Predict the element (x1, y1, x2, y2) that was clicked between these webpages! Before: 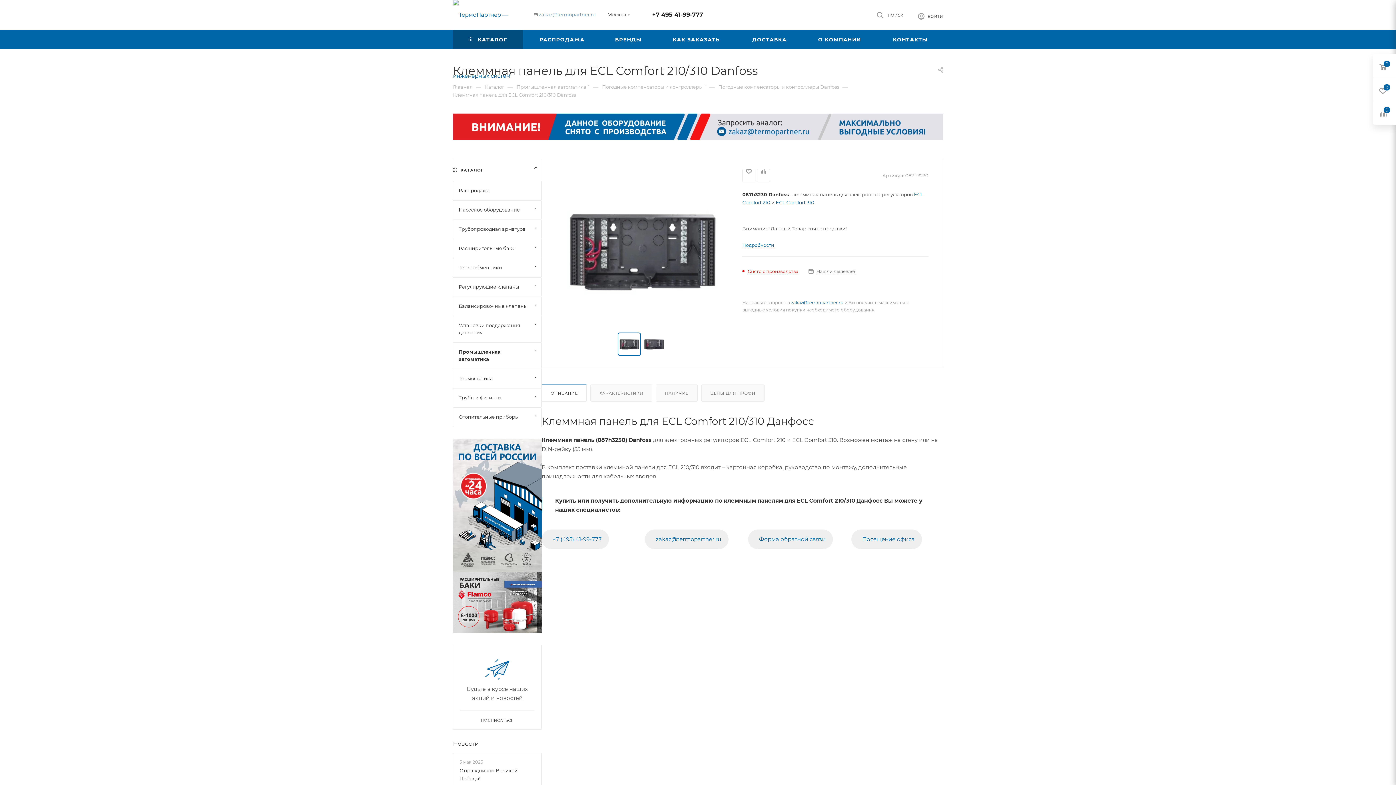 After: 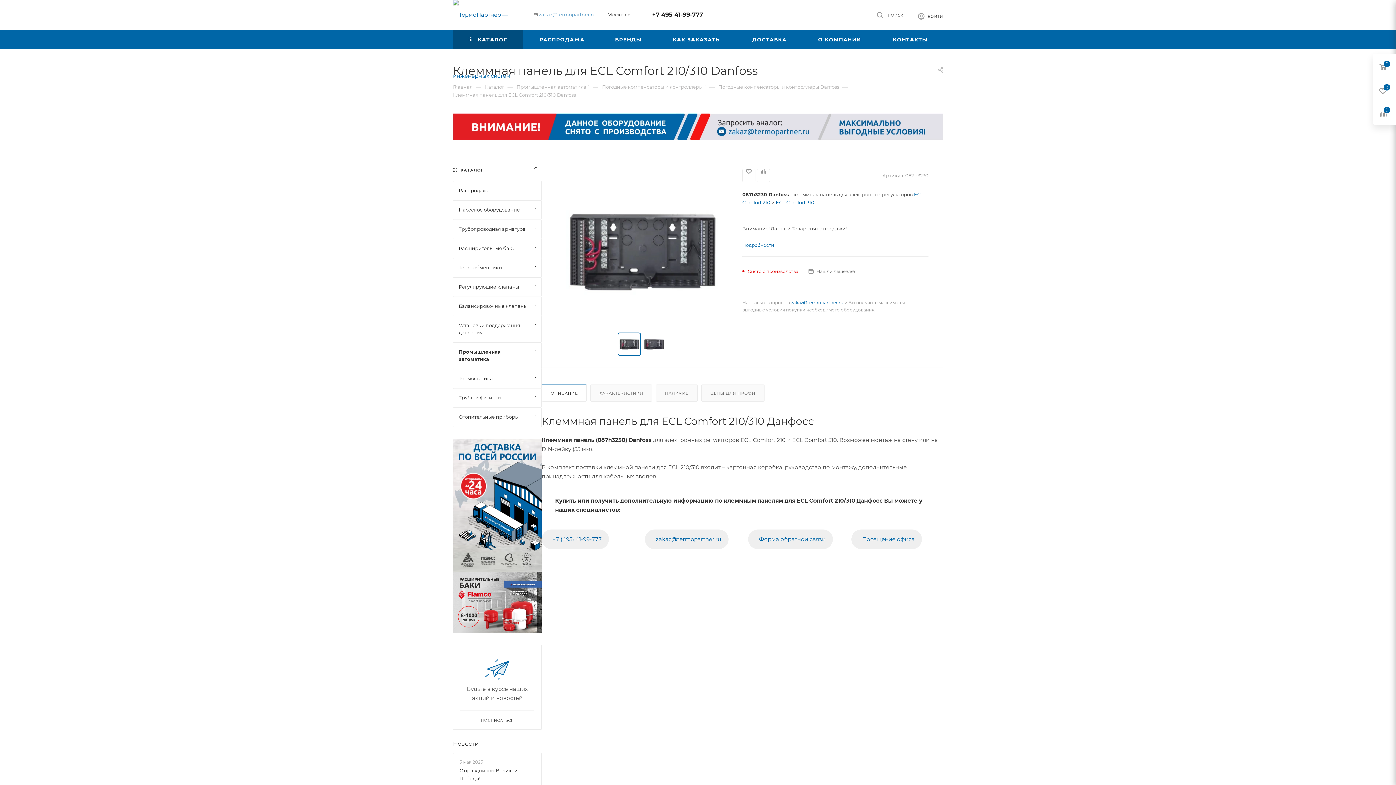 Action: bbox: (542, 385, 586, 401) label: ОПИСАНИЕ